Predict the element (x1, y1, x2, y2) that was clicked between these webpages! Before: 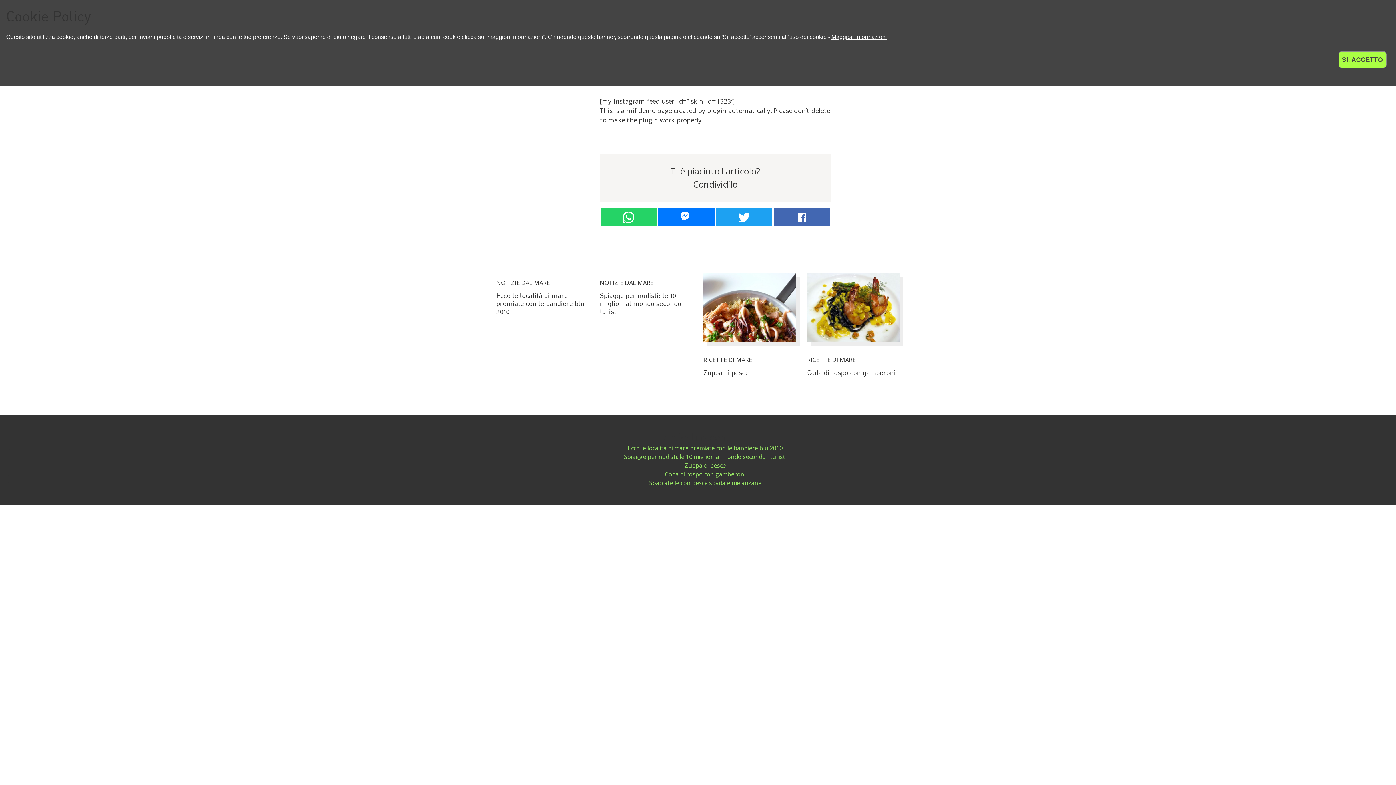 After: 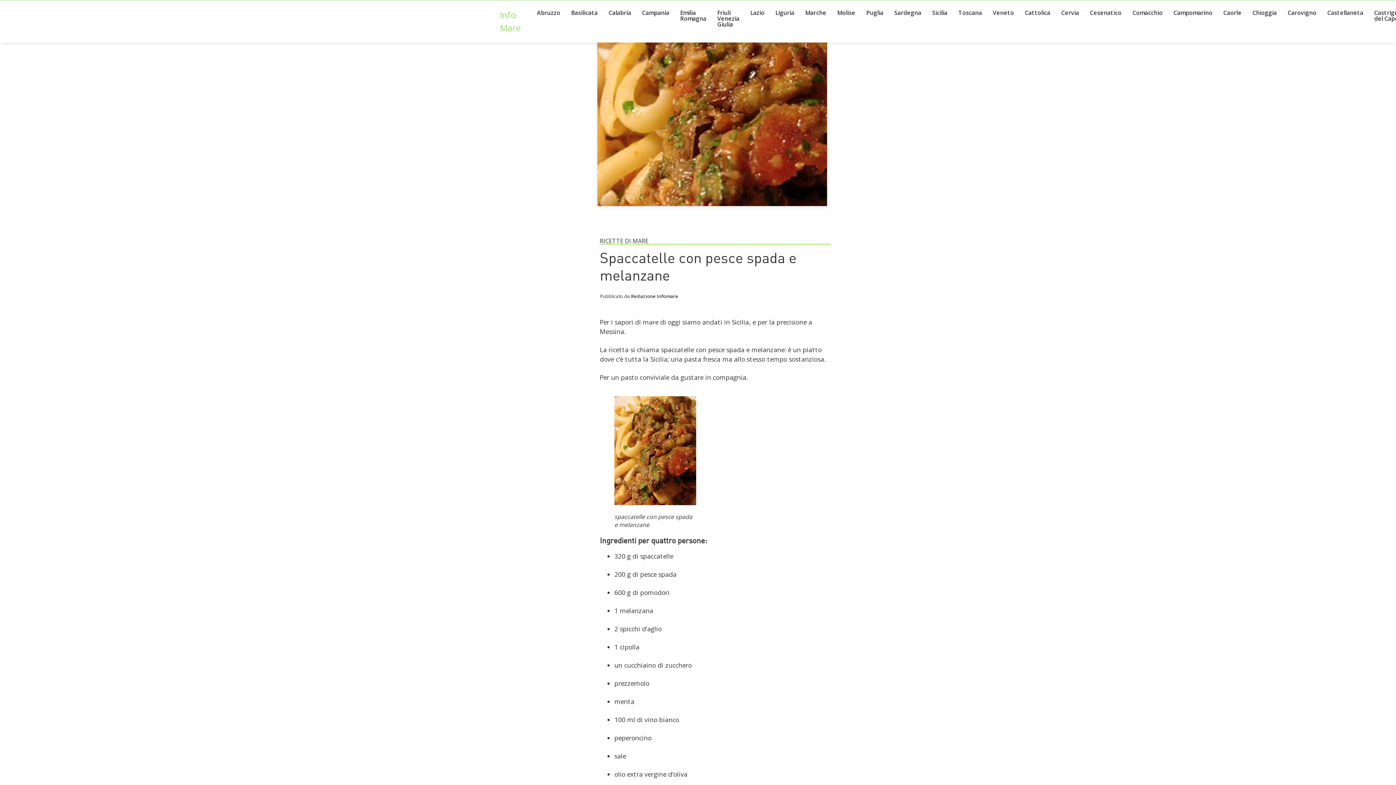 Action: label: Spaccatelle con pesce spada e melanzane bbox: (649, 479, 761, 487)